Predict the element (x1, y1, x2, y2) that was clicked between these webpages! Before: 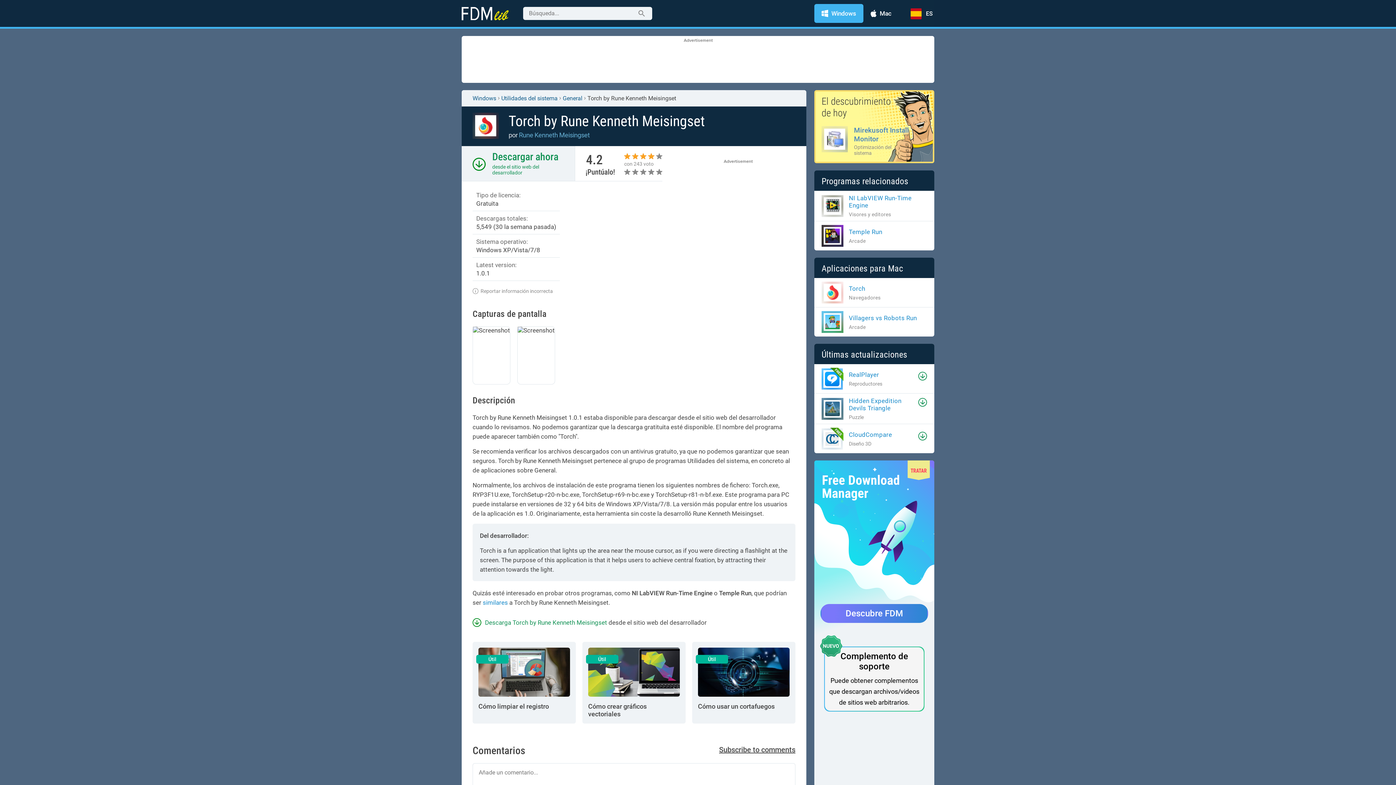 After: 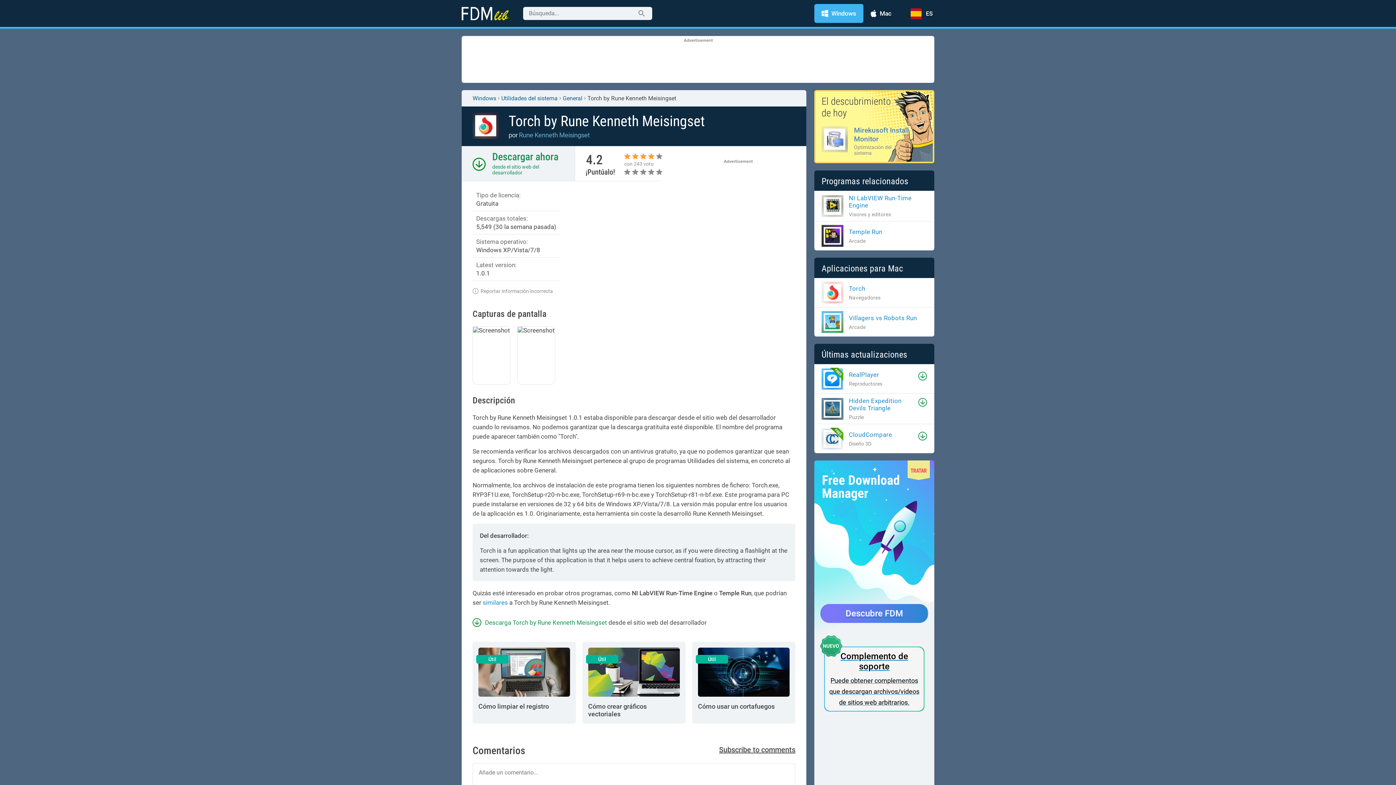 Action: label: Descubre FDM
Complemento de soporte
Puede obtener complementos que descargan archivos/videos de sitios web arbitrarios. bbox: (814, 460, 934, 726)